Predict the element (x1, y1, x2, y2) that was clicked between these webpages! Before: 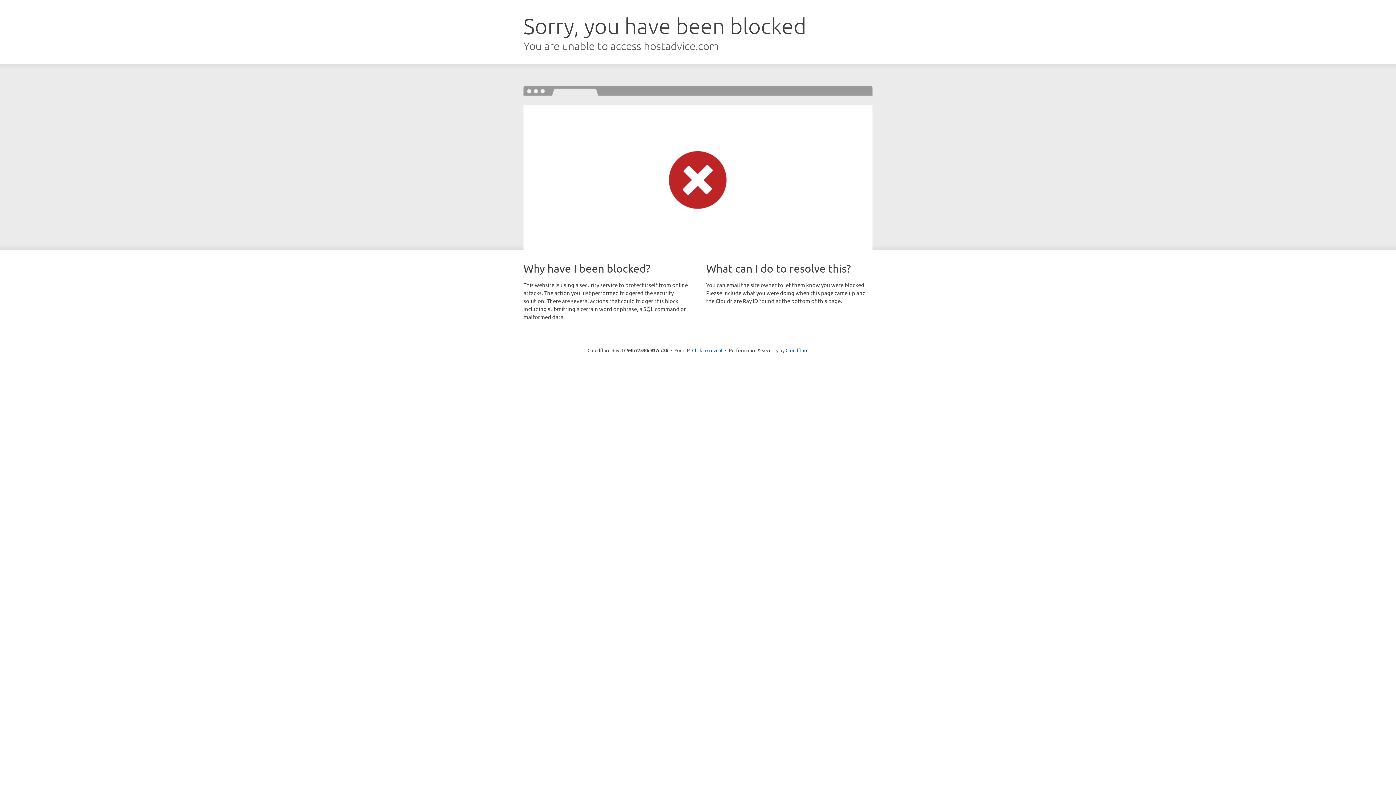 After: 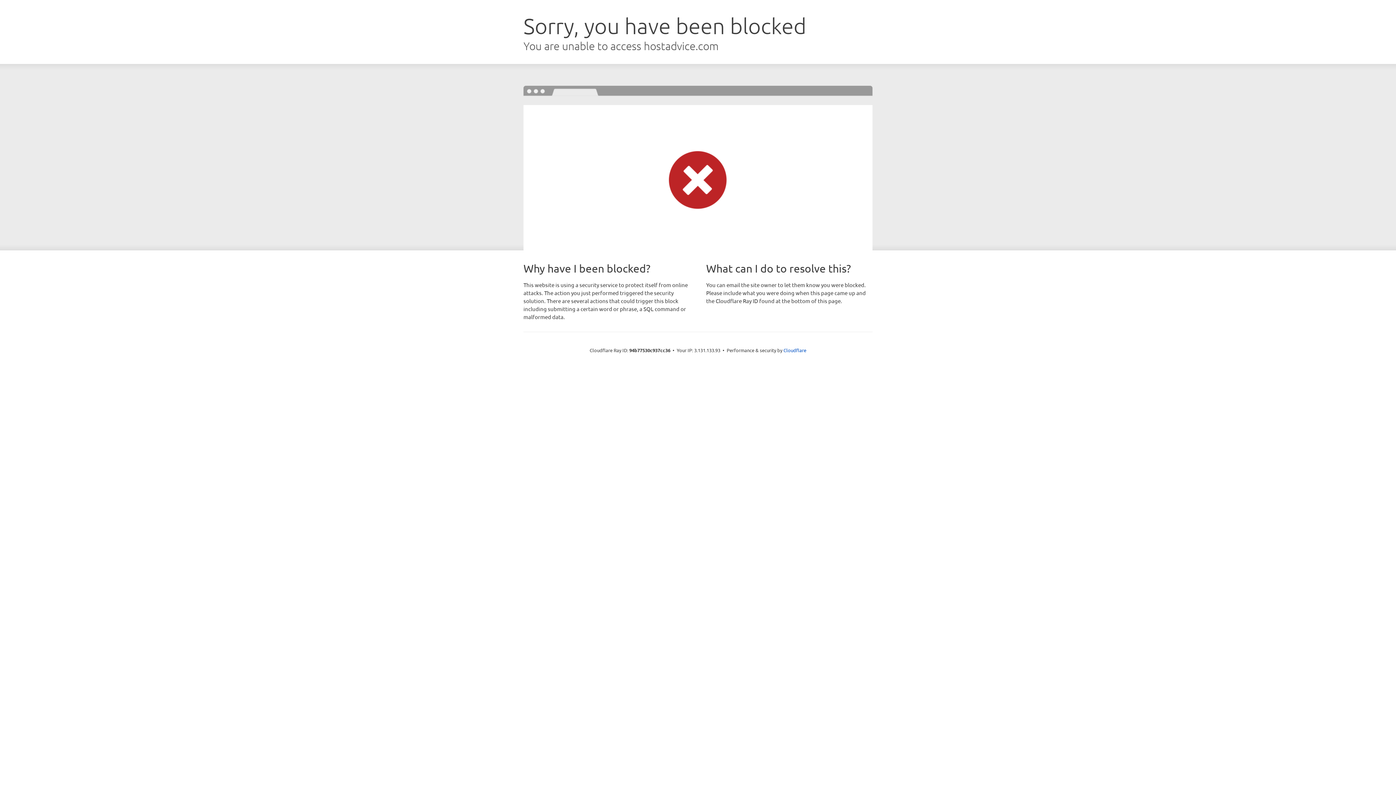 Action: bbox: (692, 346, 722, 353) label: Click to reveal